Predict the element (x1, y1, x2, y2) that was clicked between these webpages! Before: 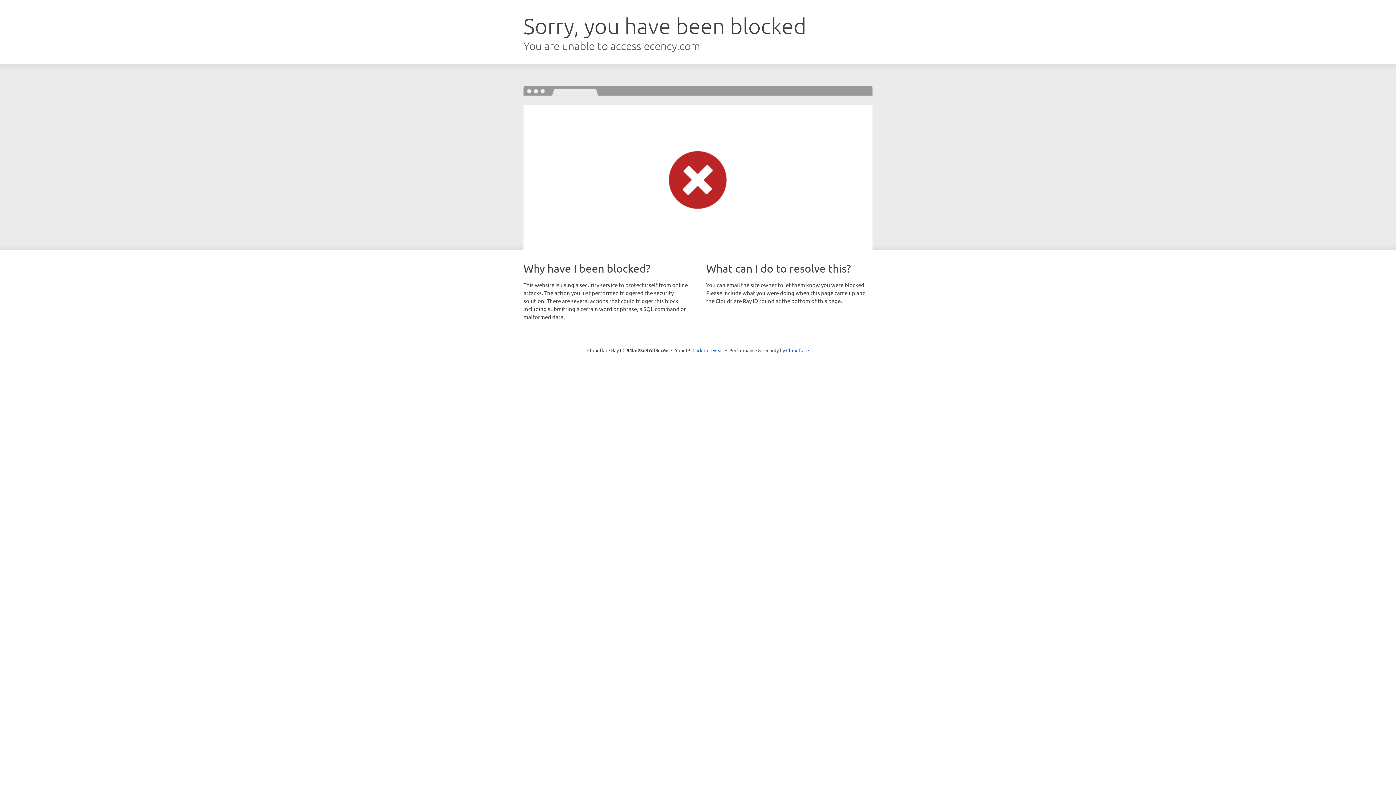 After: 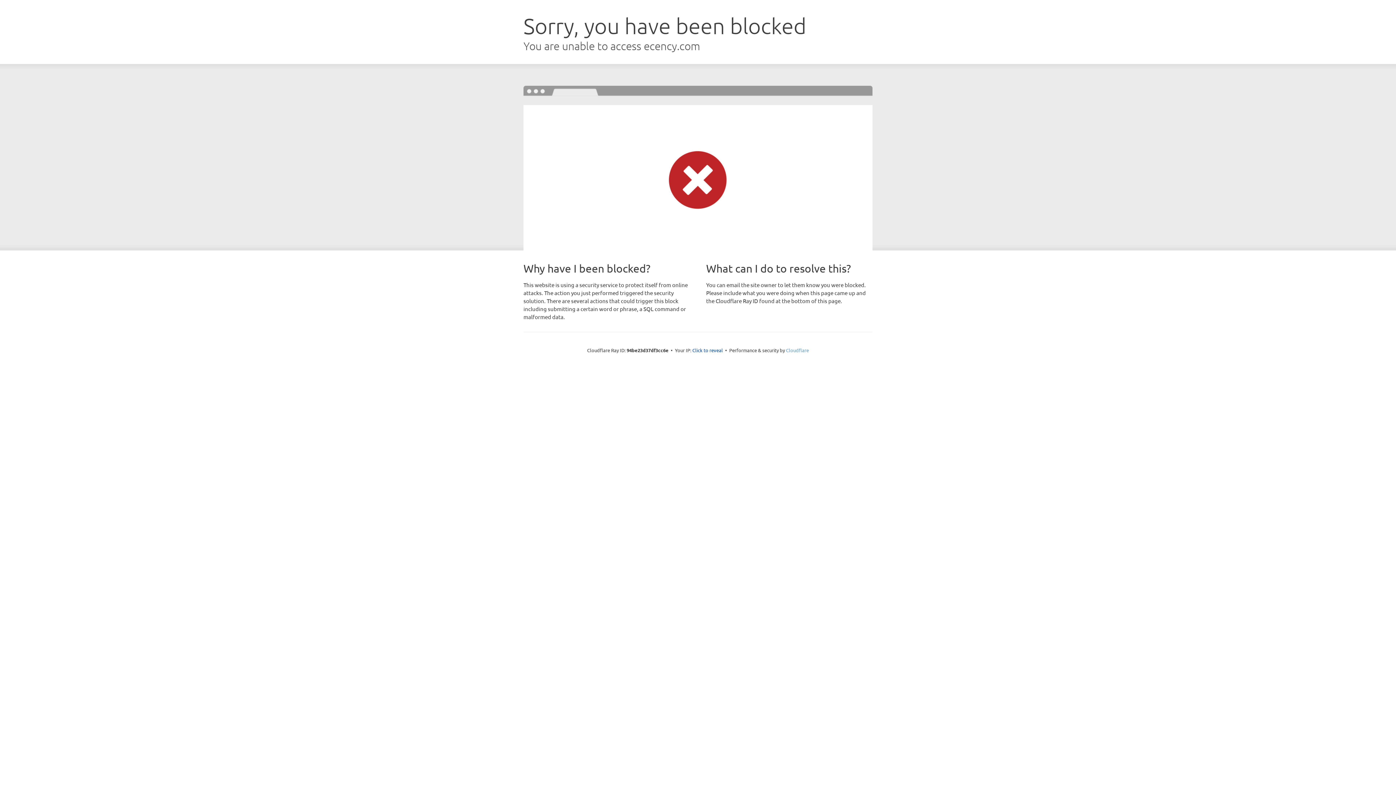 Action: label: Cloudflare bbox: (786, 347, 809, 353)